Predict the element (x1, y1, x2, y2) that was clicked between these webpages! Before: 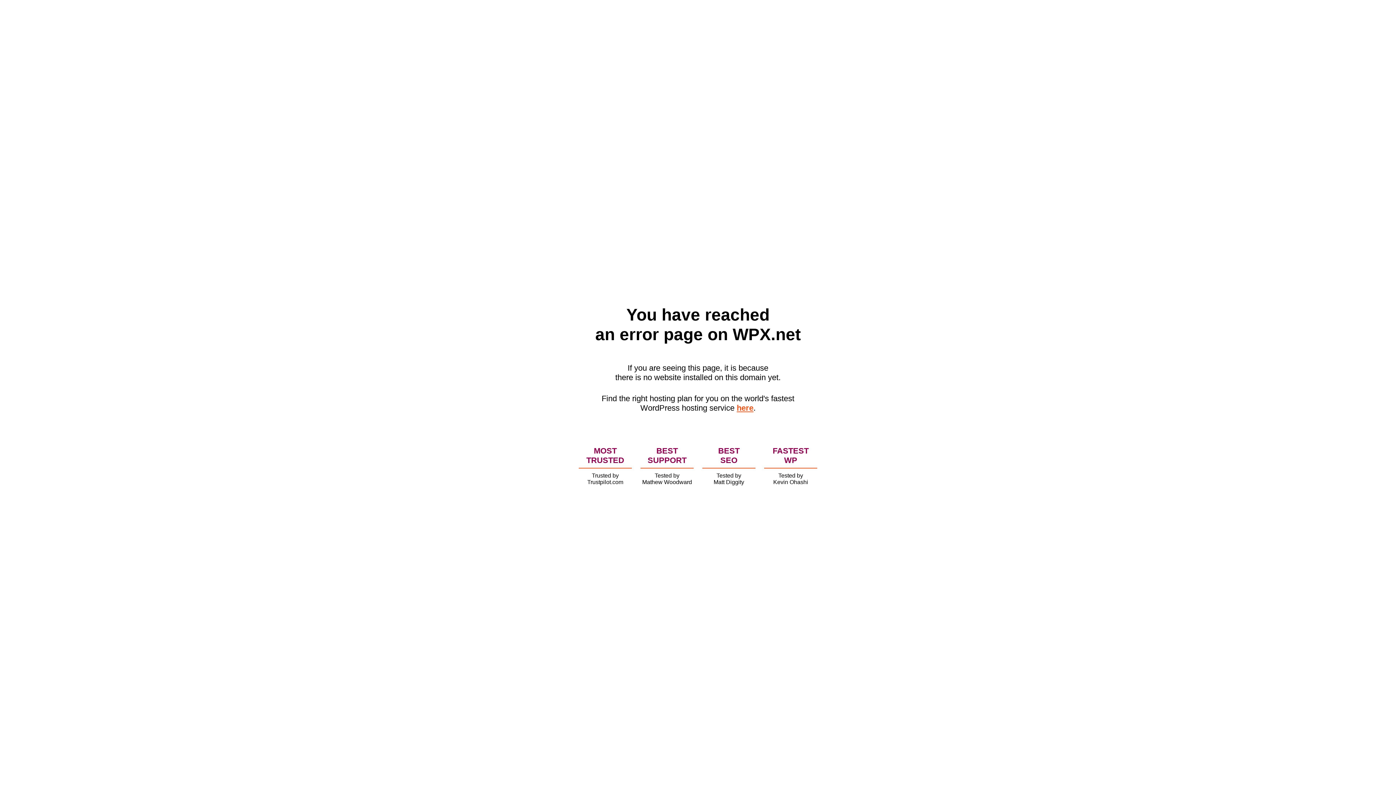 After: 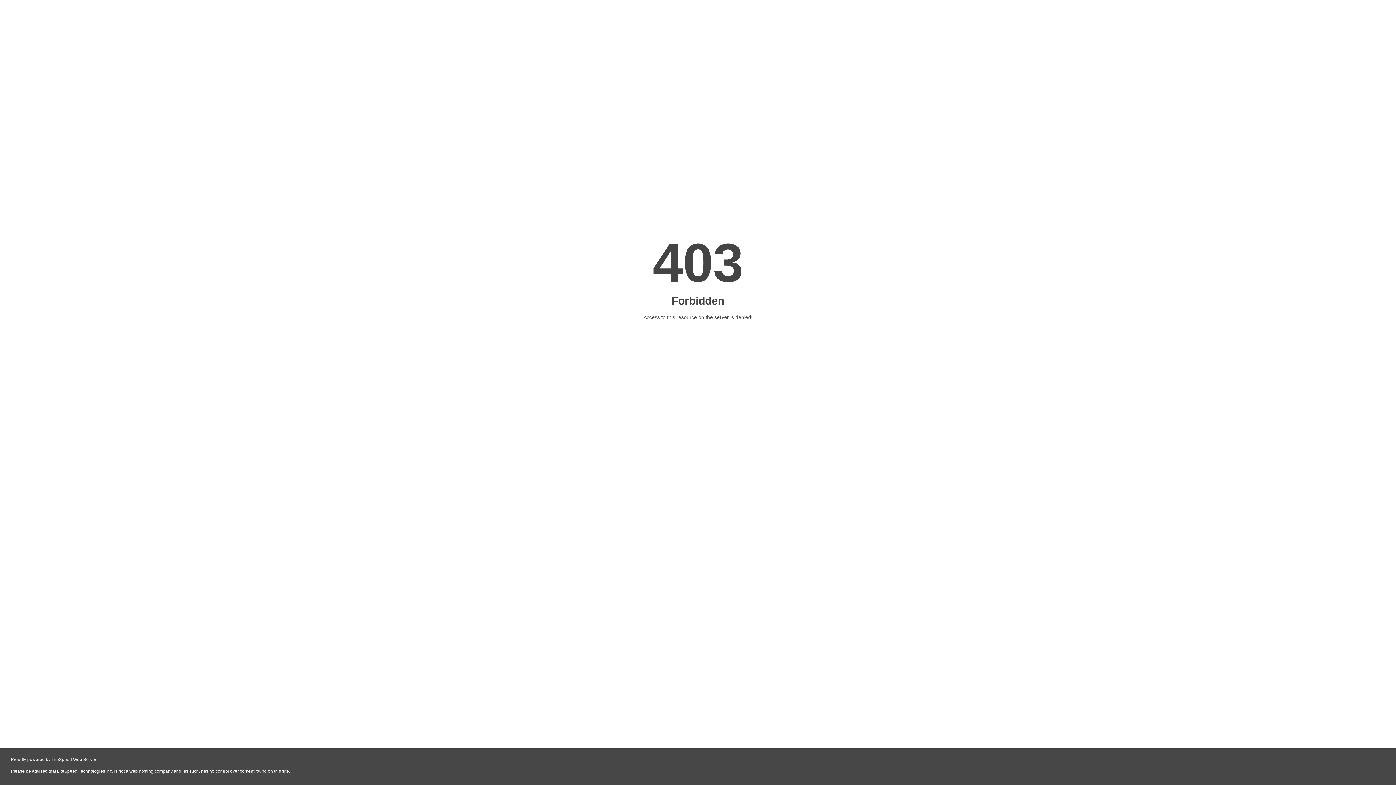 Action: bbox: (736, 403, 753, 412) label: here